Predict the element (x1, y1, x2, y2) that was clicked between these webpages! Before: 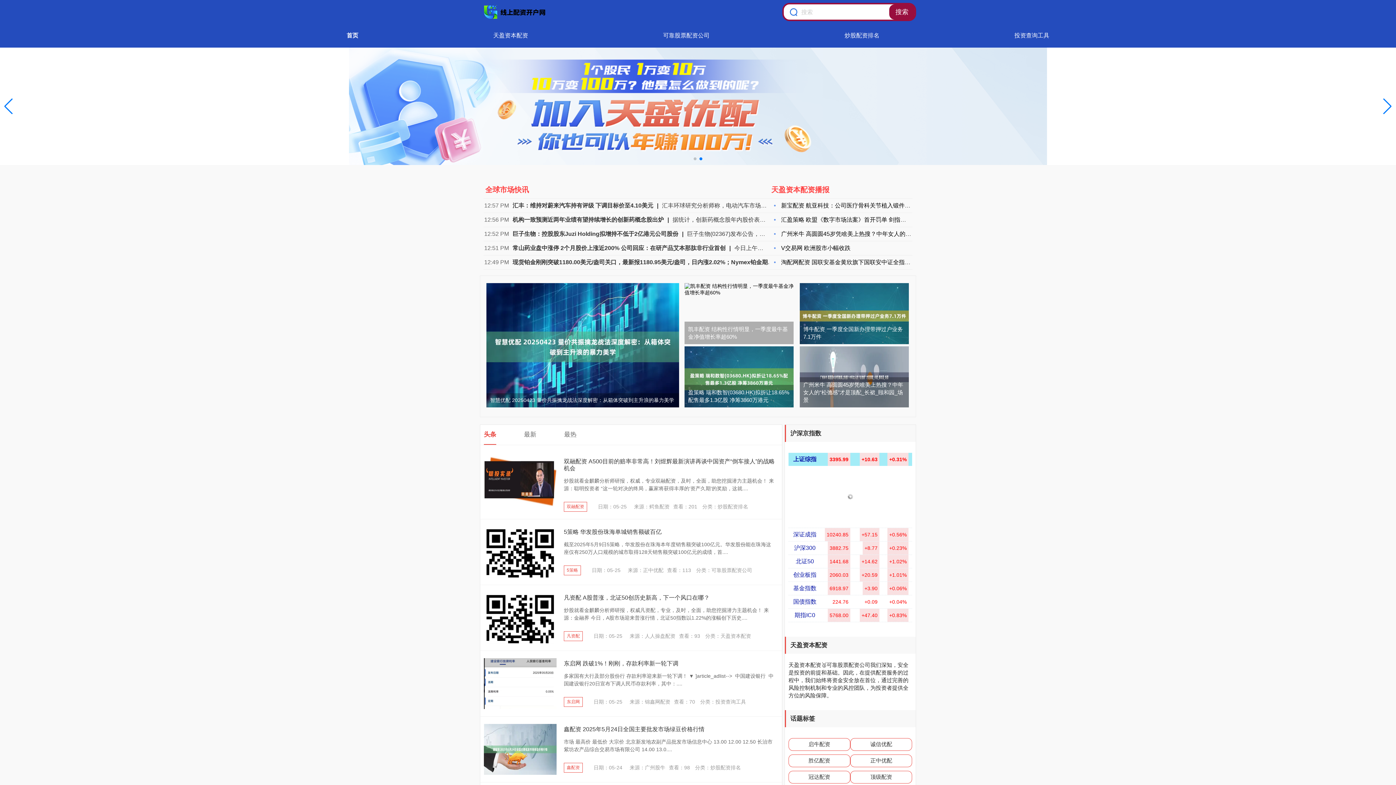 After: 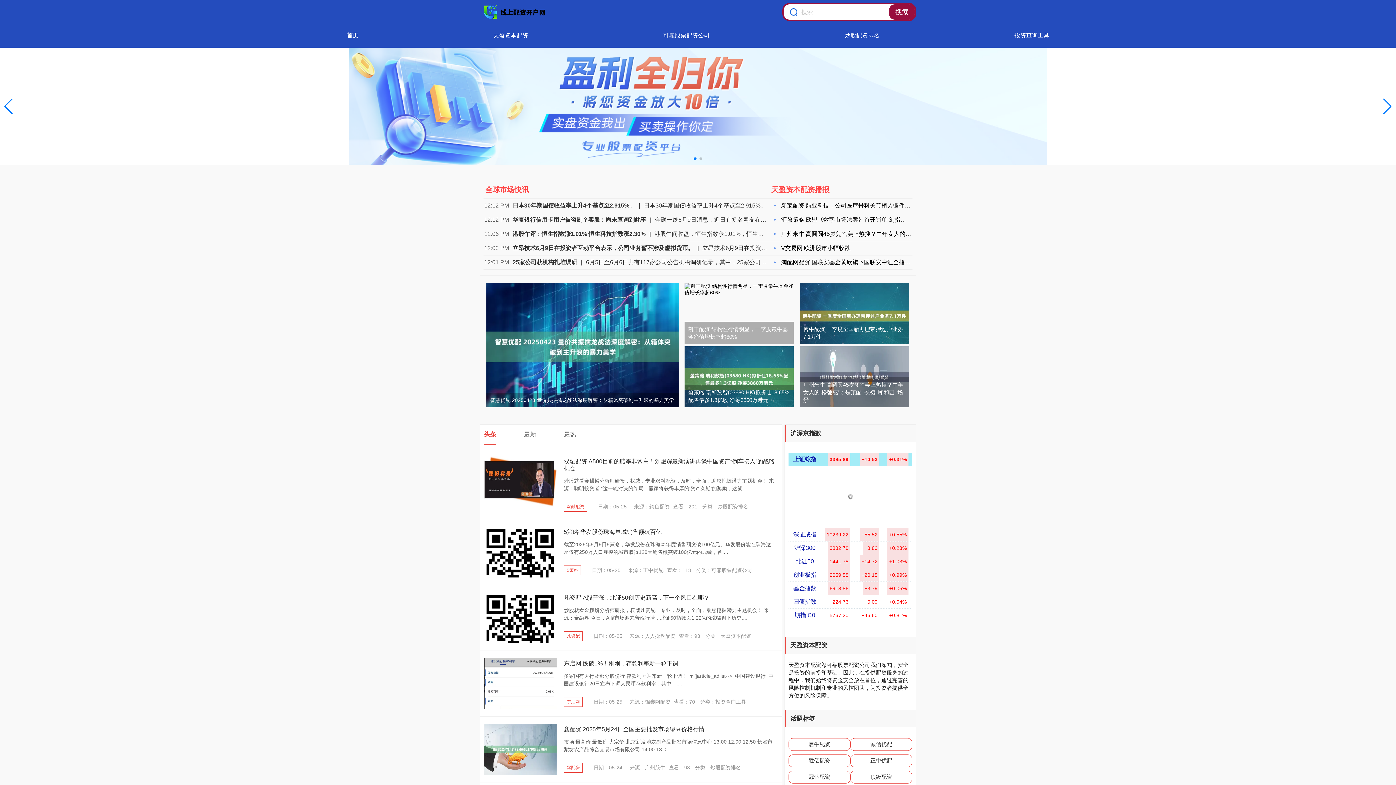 Action: bbox: (1382, 98, 1392, 114) label: Next slide